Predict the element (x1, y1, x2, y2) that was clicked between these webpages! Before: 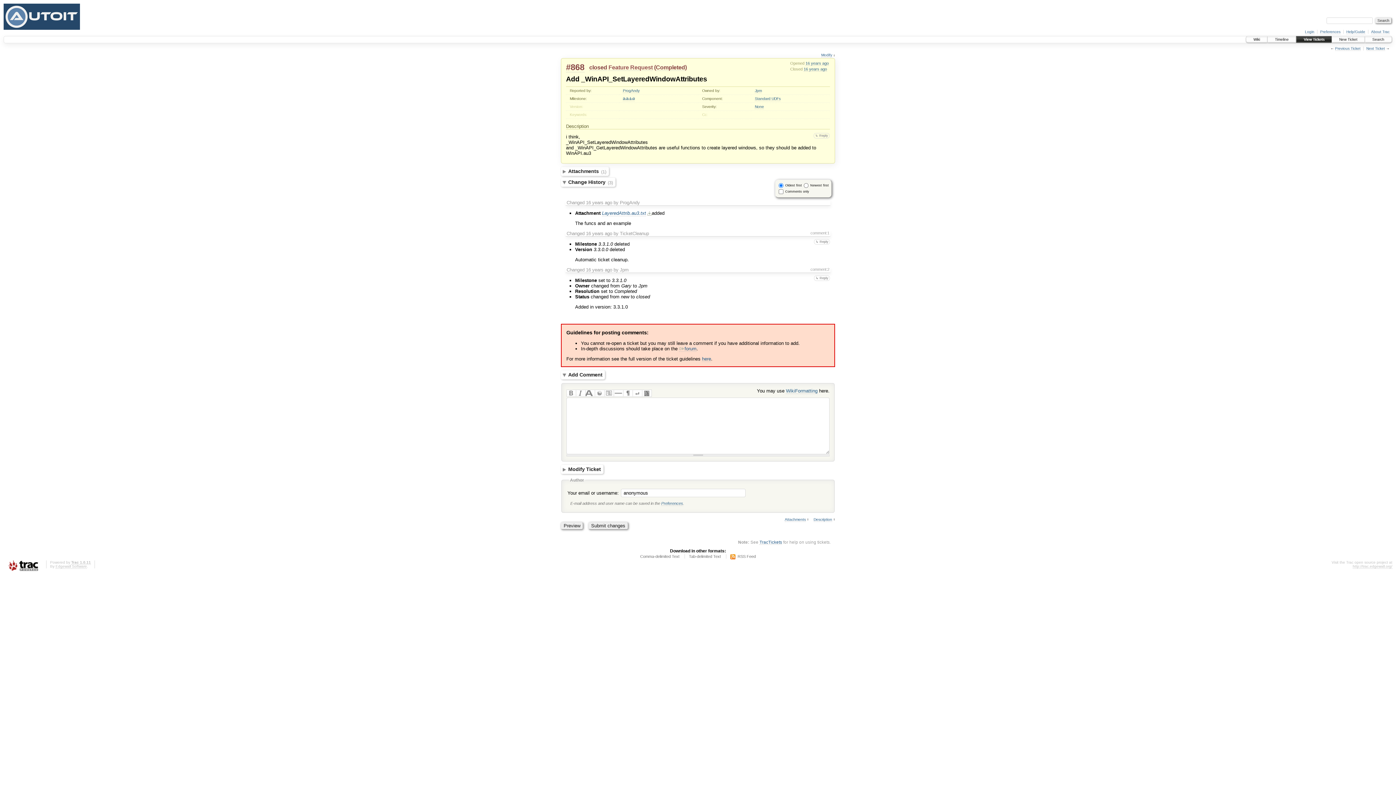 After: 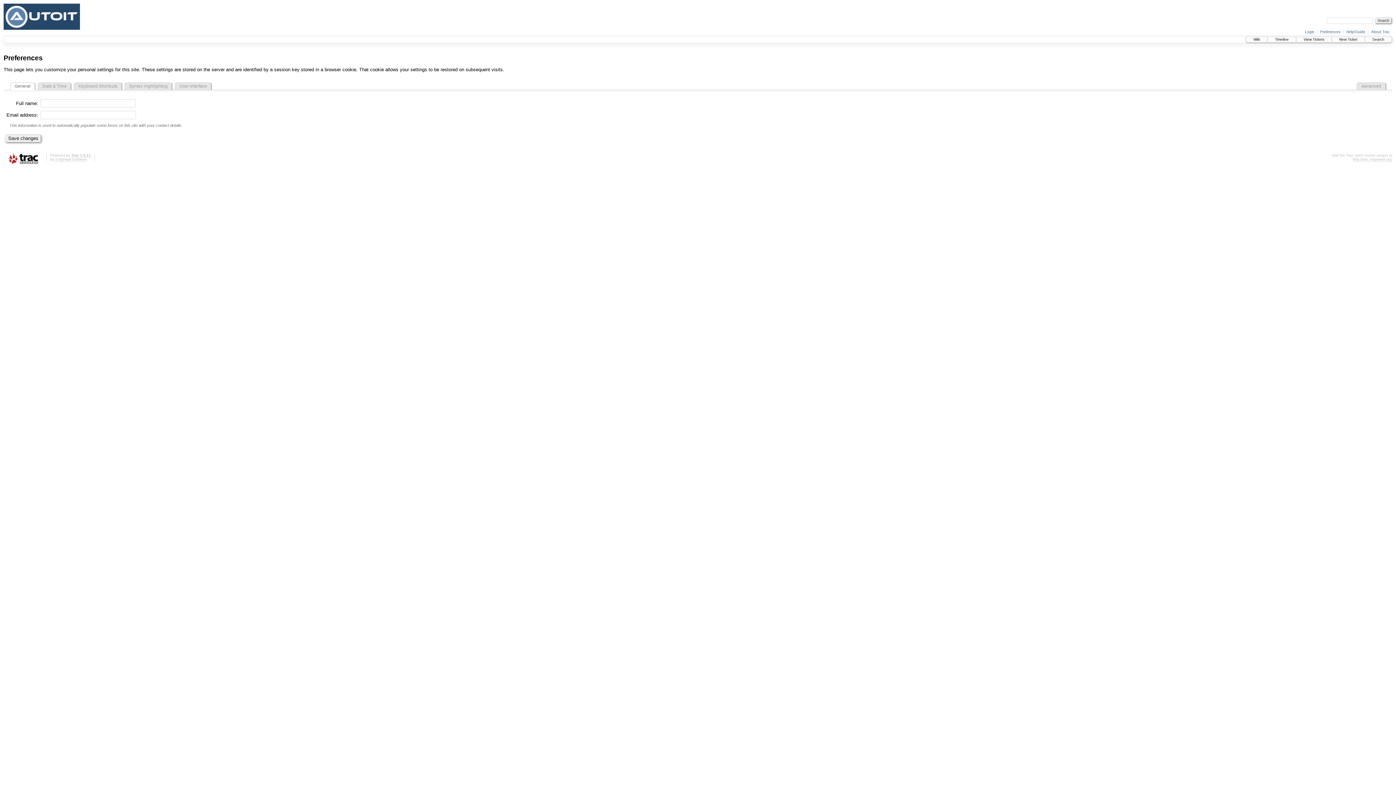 Action: label: Preferences bbox: (1320, 29, 1340, 34)